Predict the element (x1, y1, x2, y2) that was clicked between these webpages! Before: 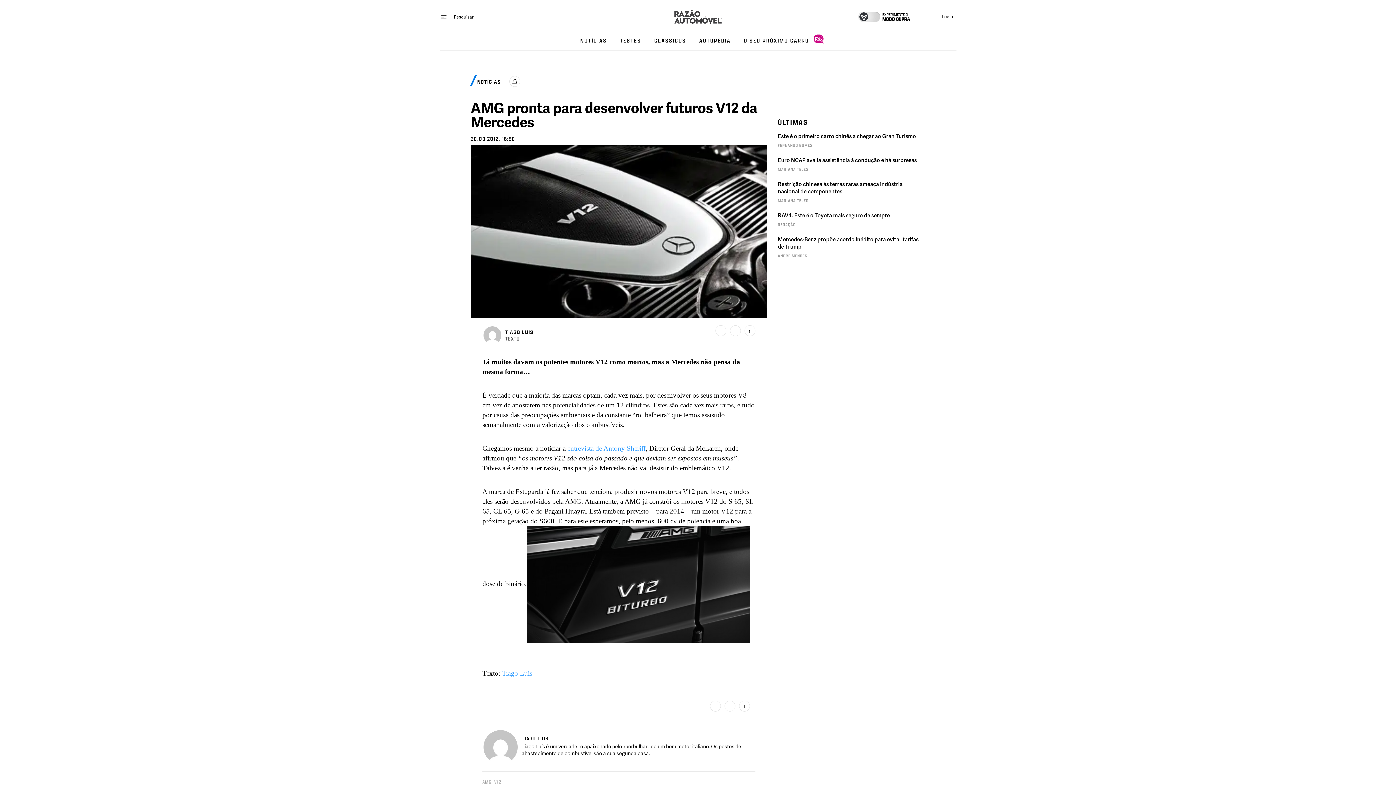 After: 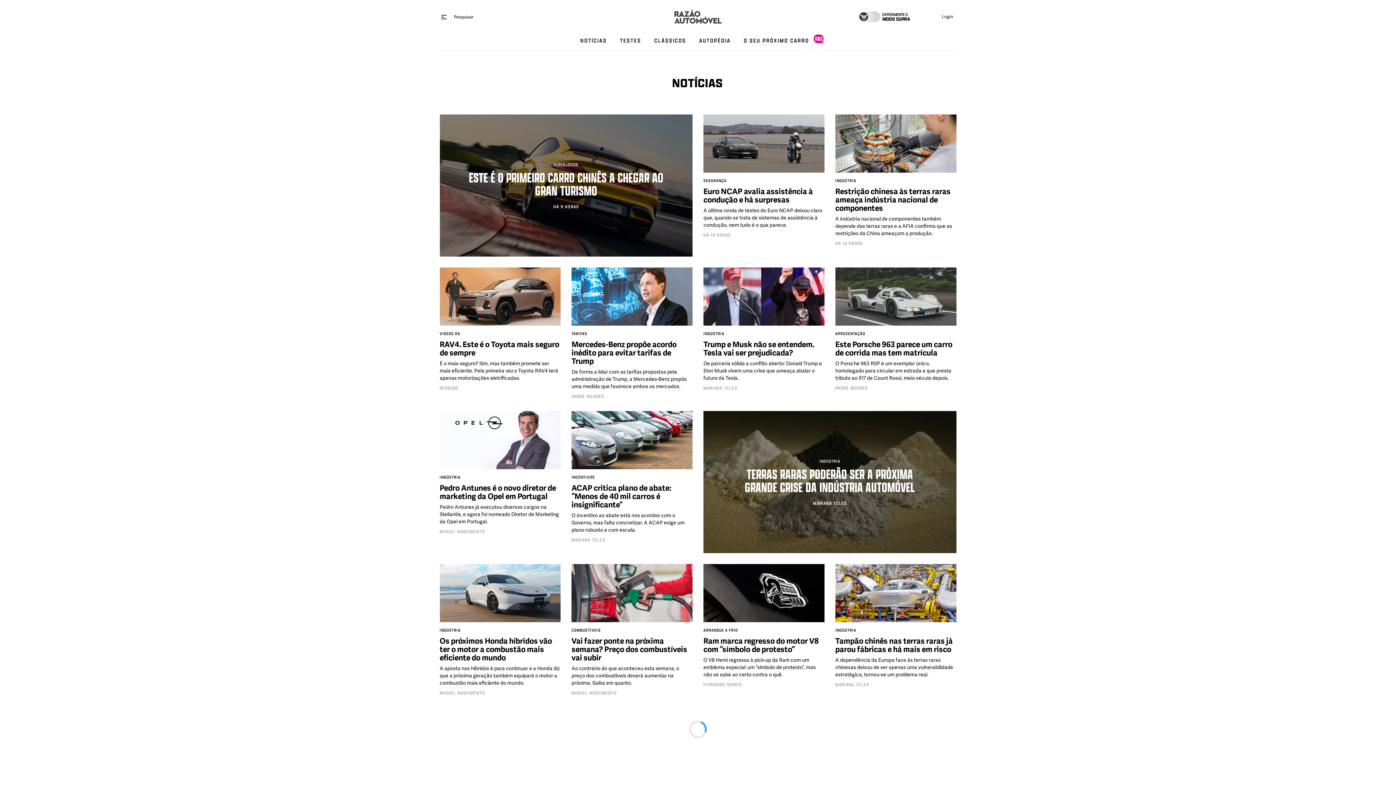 Action: bbox: (573, 32, 613, 50) label: NOTÍCIAS